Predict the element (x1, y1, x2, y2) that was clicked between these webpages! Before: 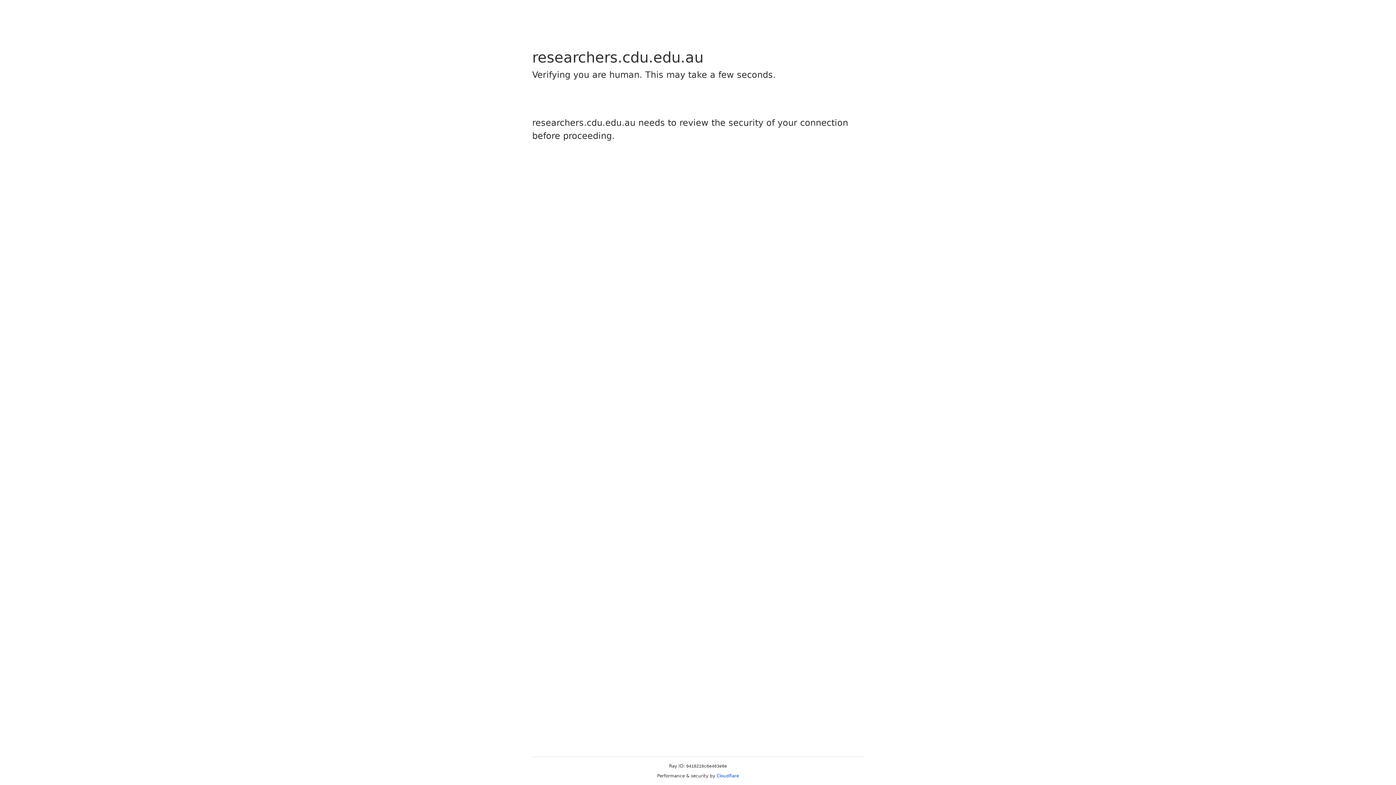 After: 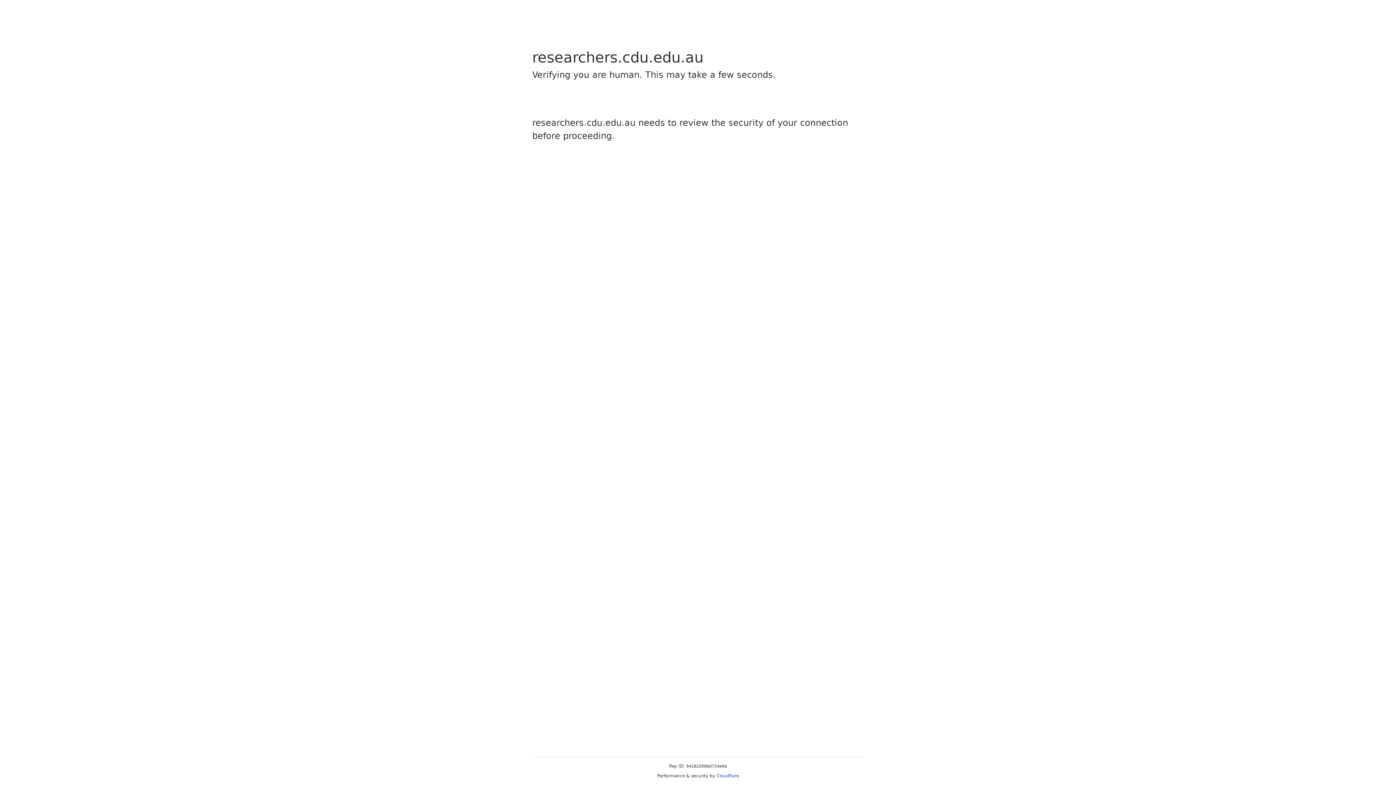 Action: bbox: (716, 773, 739, 778) label: Cloudflare